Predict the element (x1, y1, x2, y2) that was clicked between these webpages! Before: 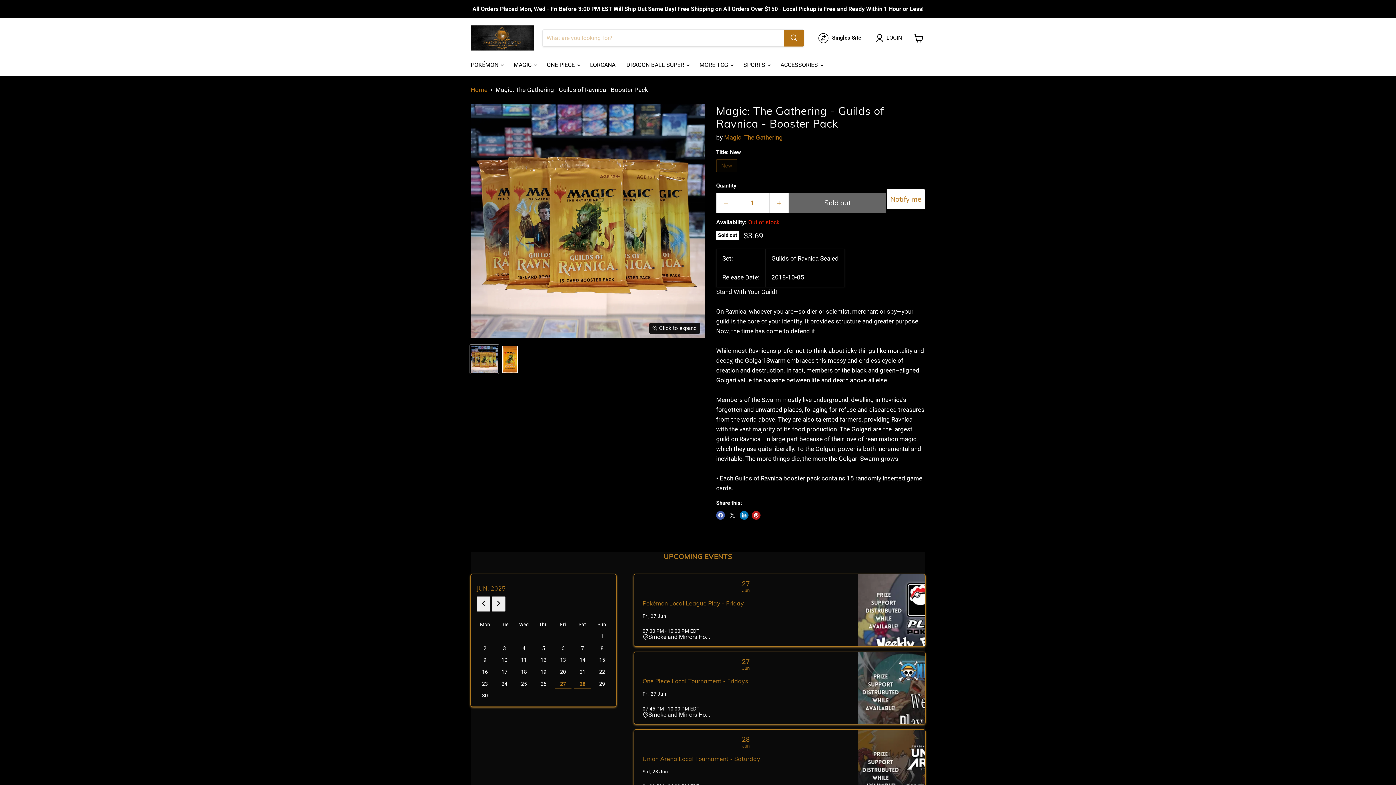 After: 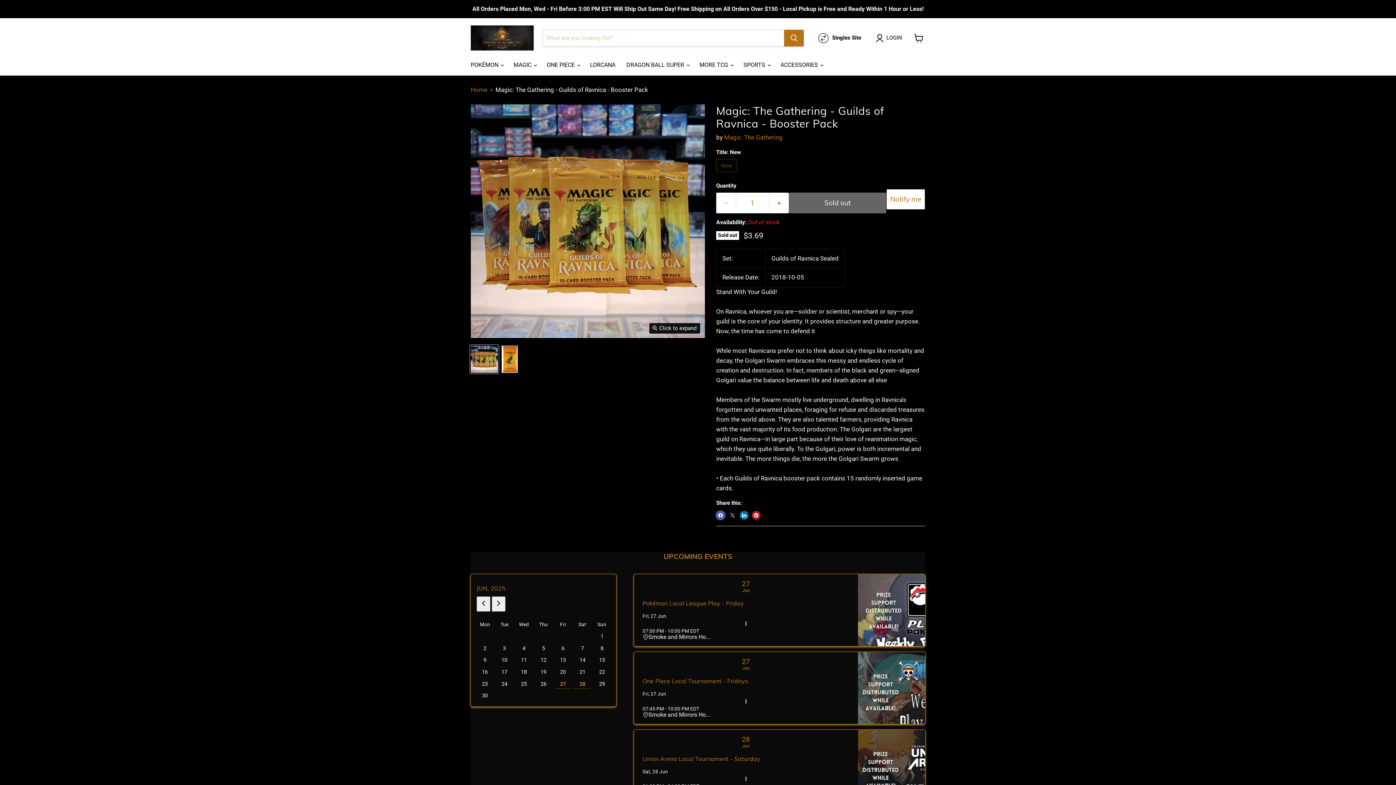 Action: label: Share on Facebook bbox: (716, 511, 725, 519)